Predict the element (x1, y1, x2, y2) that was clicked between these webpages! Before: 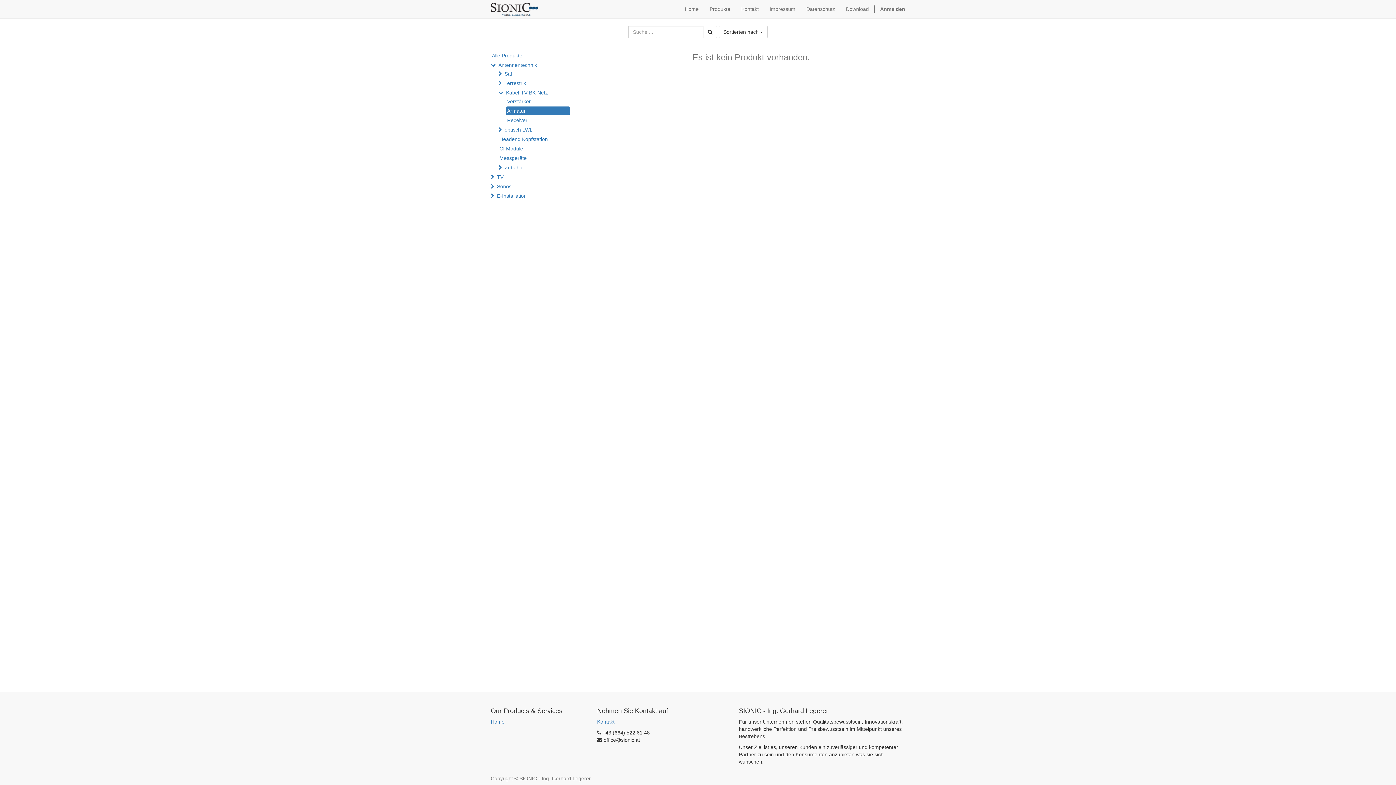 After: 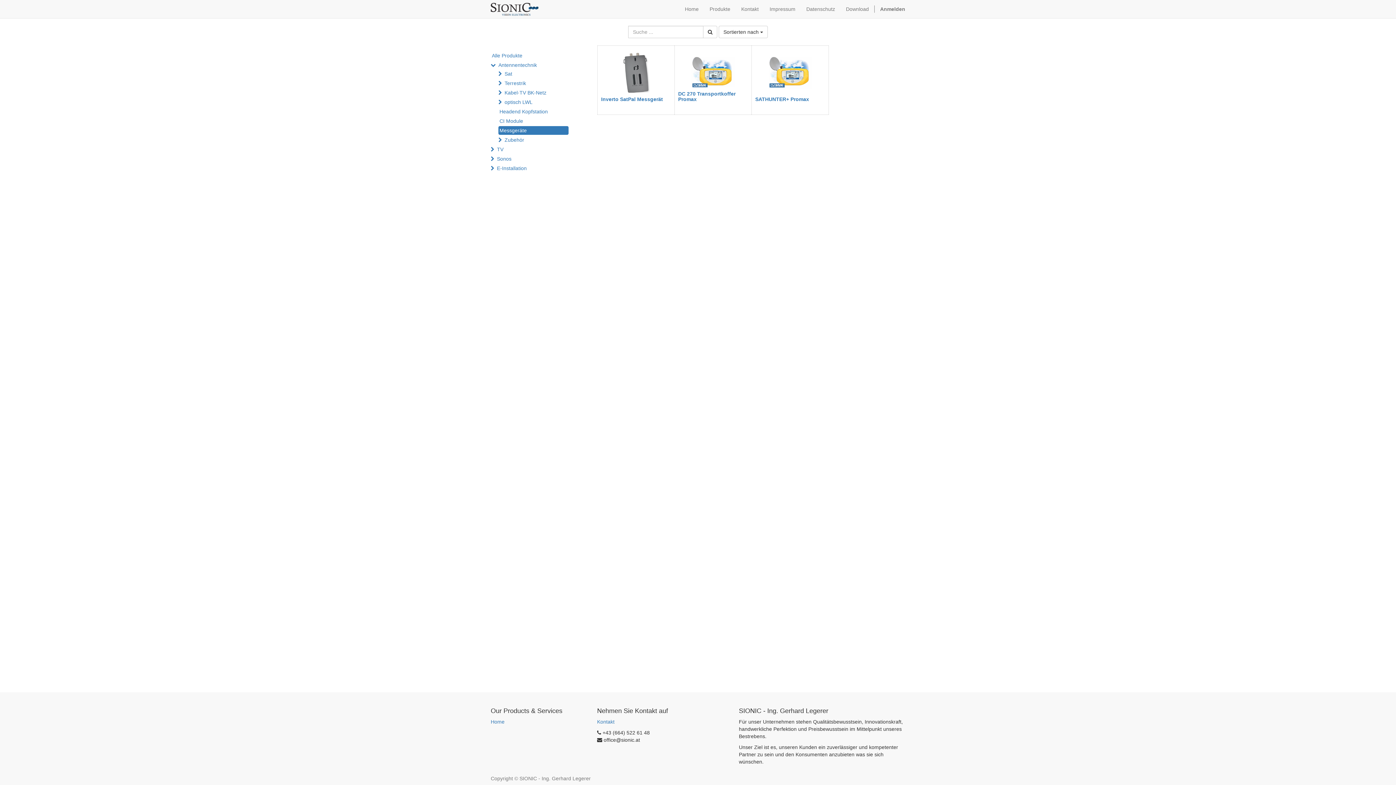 Action: bbox: (498, 153, 568, 162) label: Messgeräte